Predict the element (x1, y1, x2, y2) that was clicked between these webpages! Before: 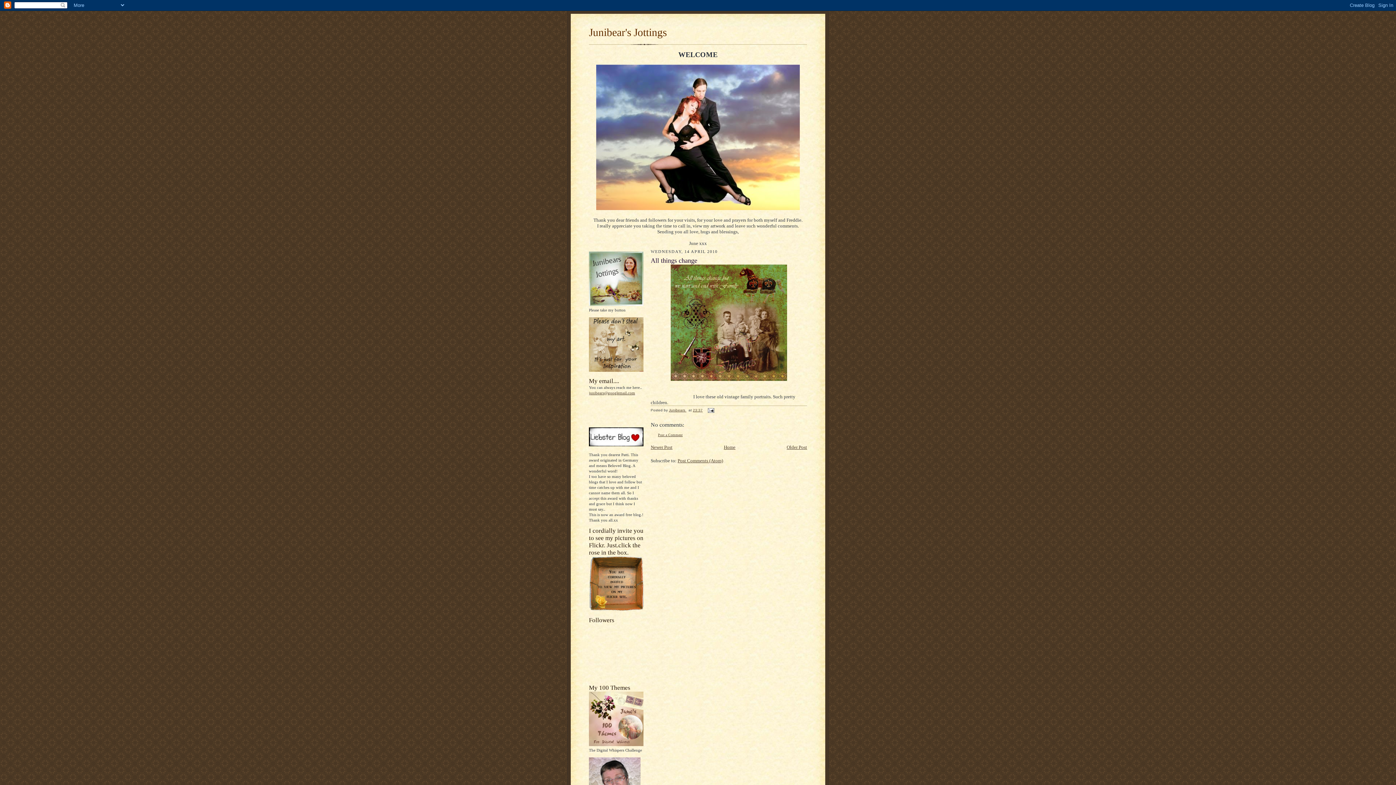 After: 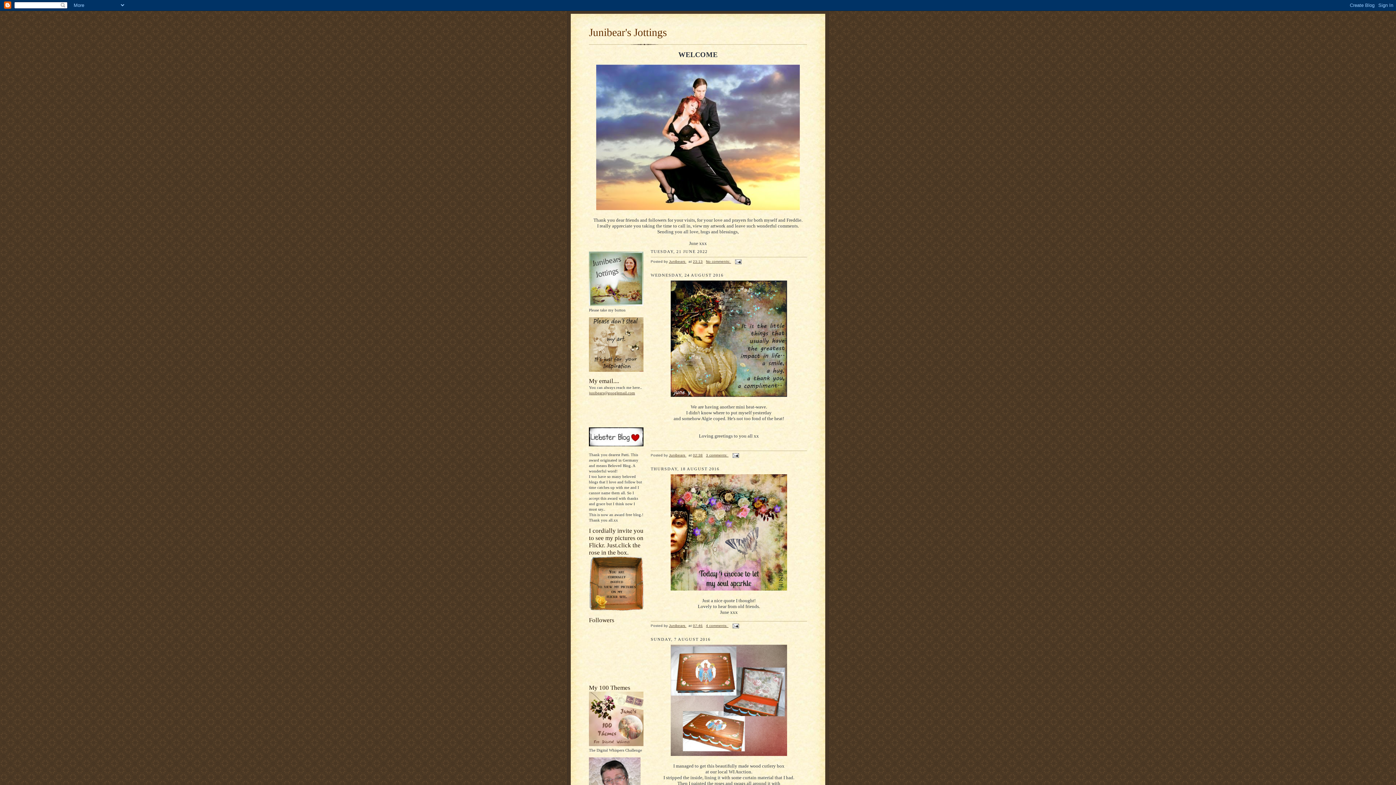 Action: bbox: (589, 26, 666, 38) label: Junibear's Jottings